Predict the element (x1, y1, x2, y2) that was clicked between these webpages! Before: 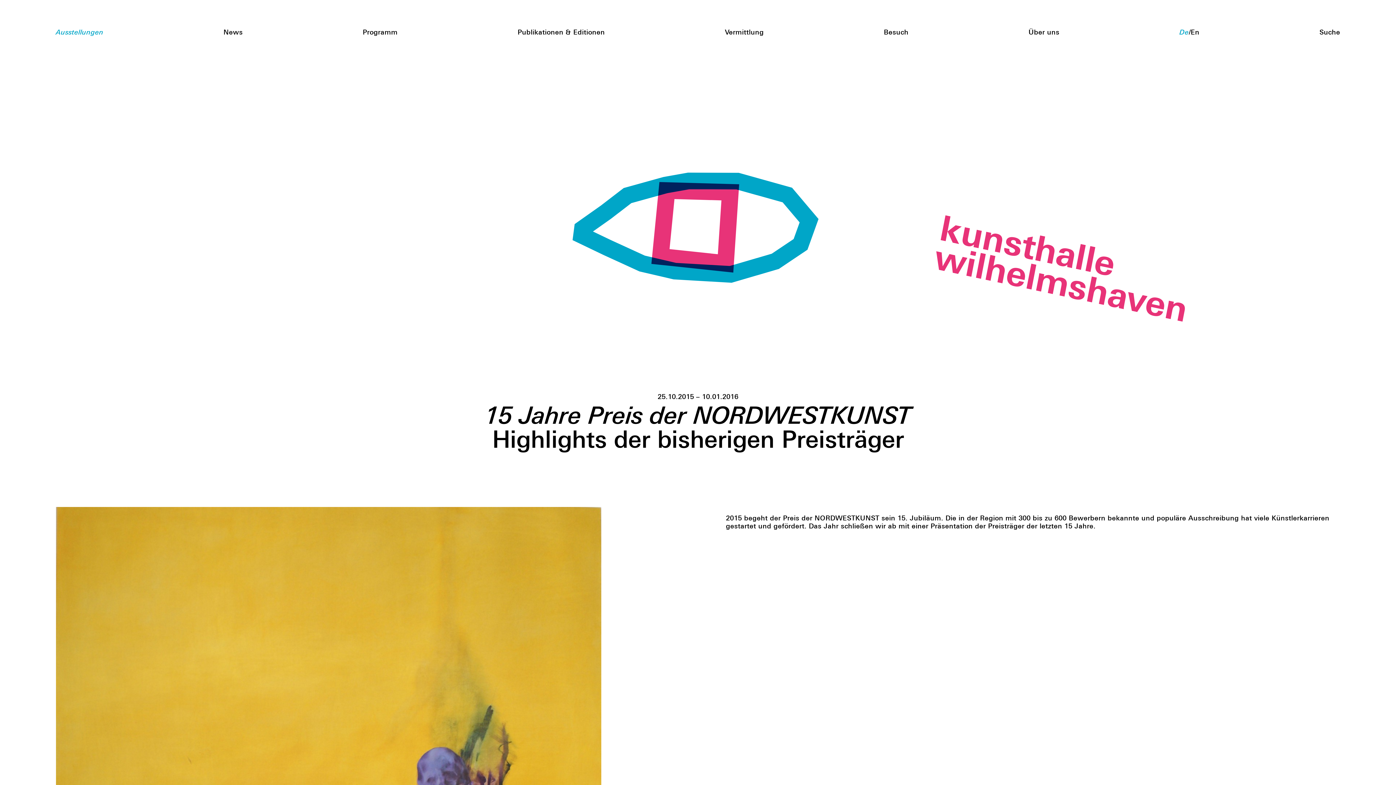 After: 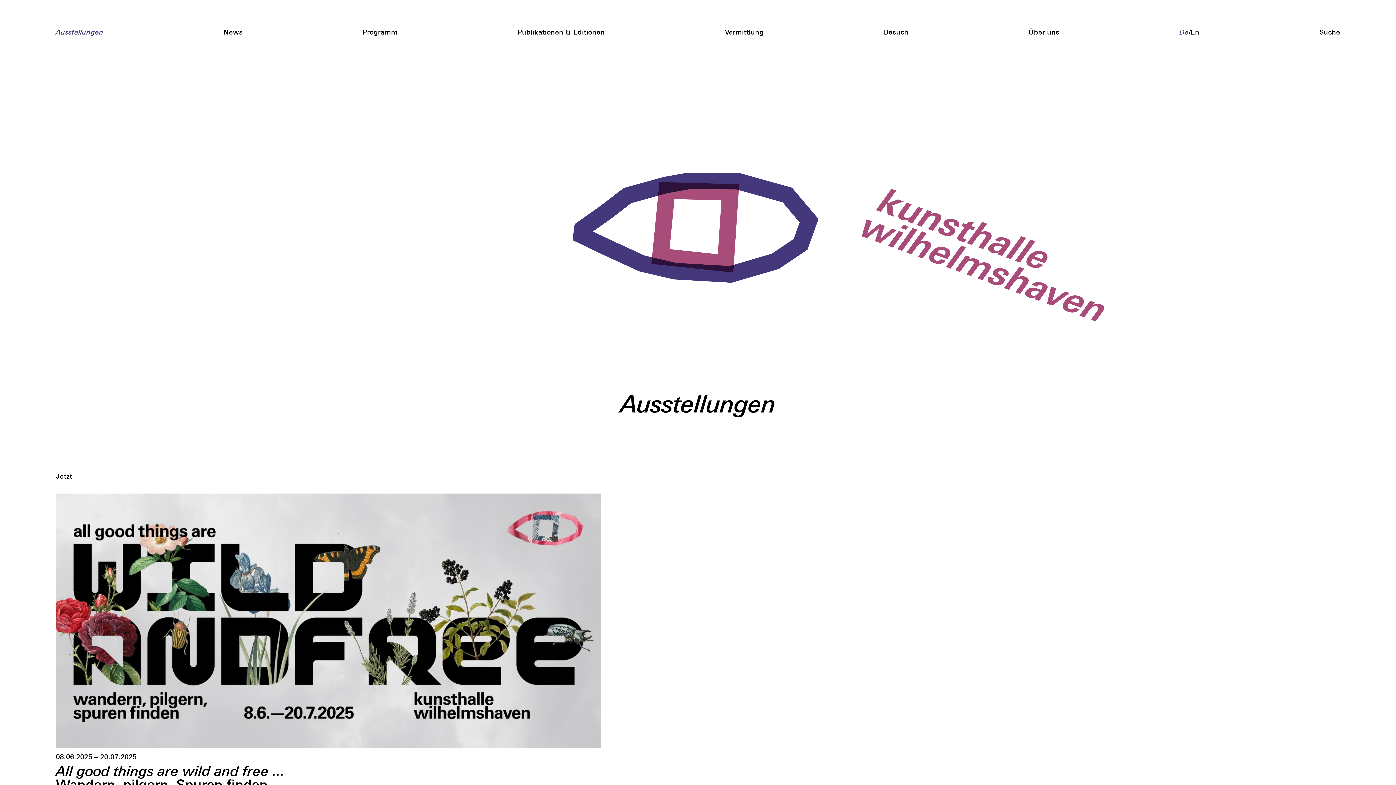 Action: label: Ausstellungen bbox: (55, 27, 103, 36)